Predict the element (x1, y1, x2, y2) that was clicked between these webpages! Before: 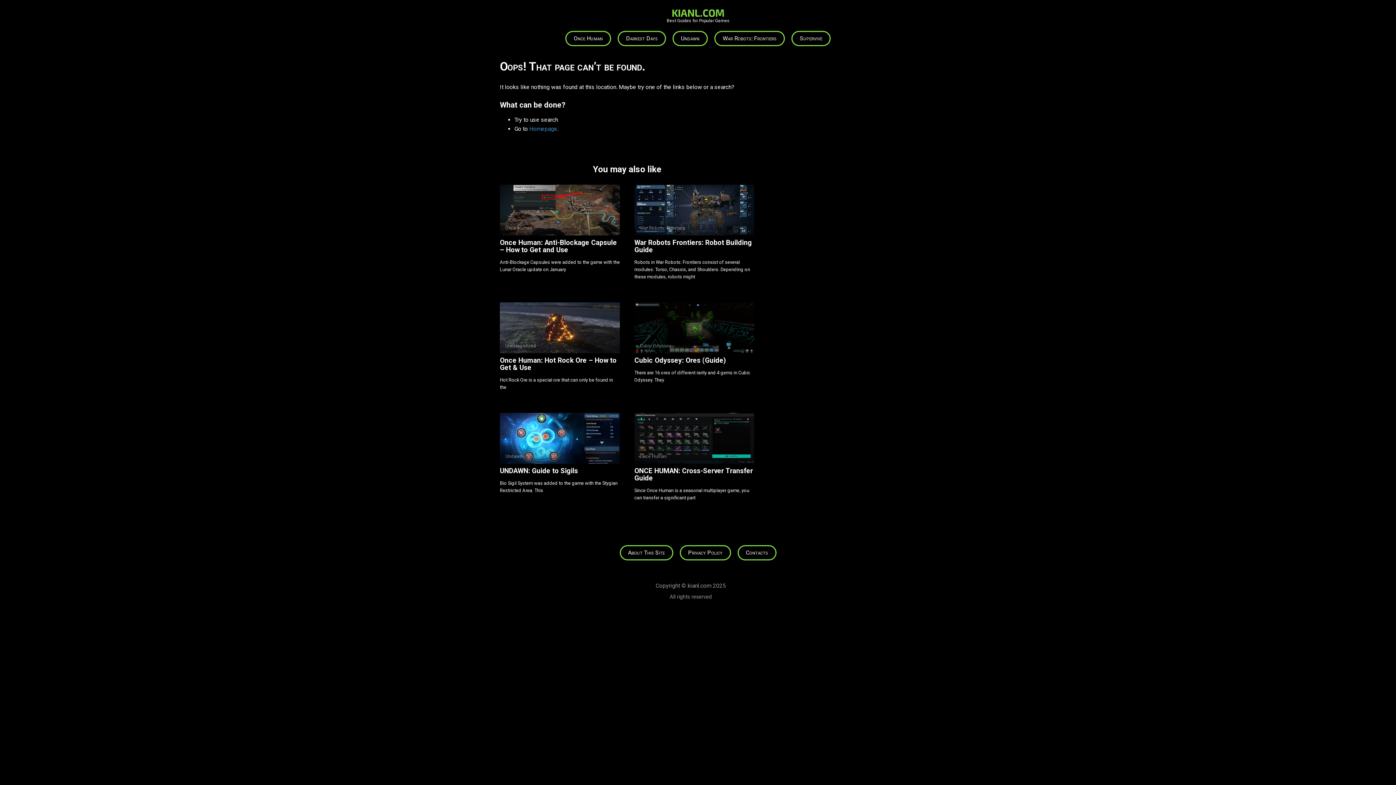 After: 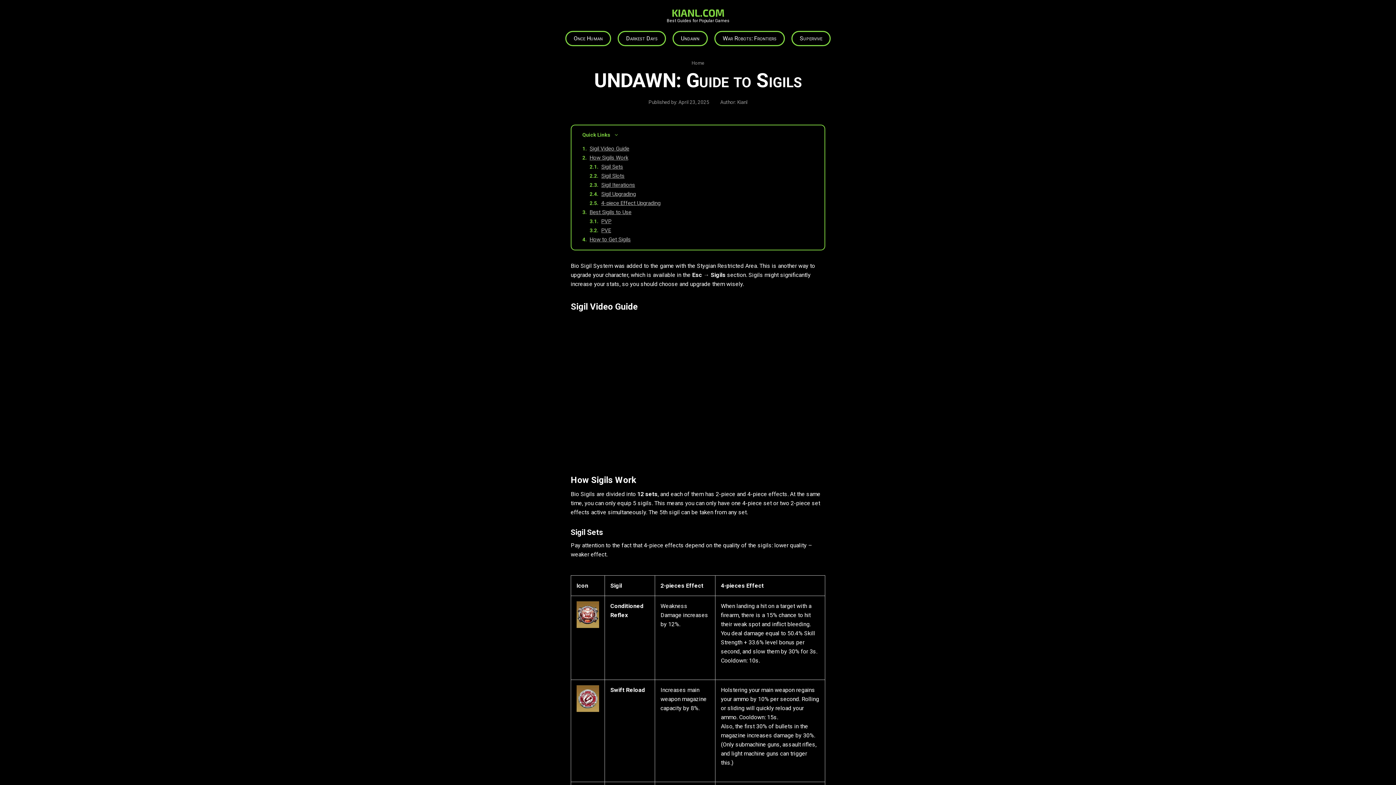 Action: label: UNDAWN: Guide to Sigils bbox: (500, 466, 578, 475)